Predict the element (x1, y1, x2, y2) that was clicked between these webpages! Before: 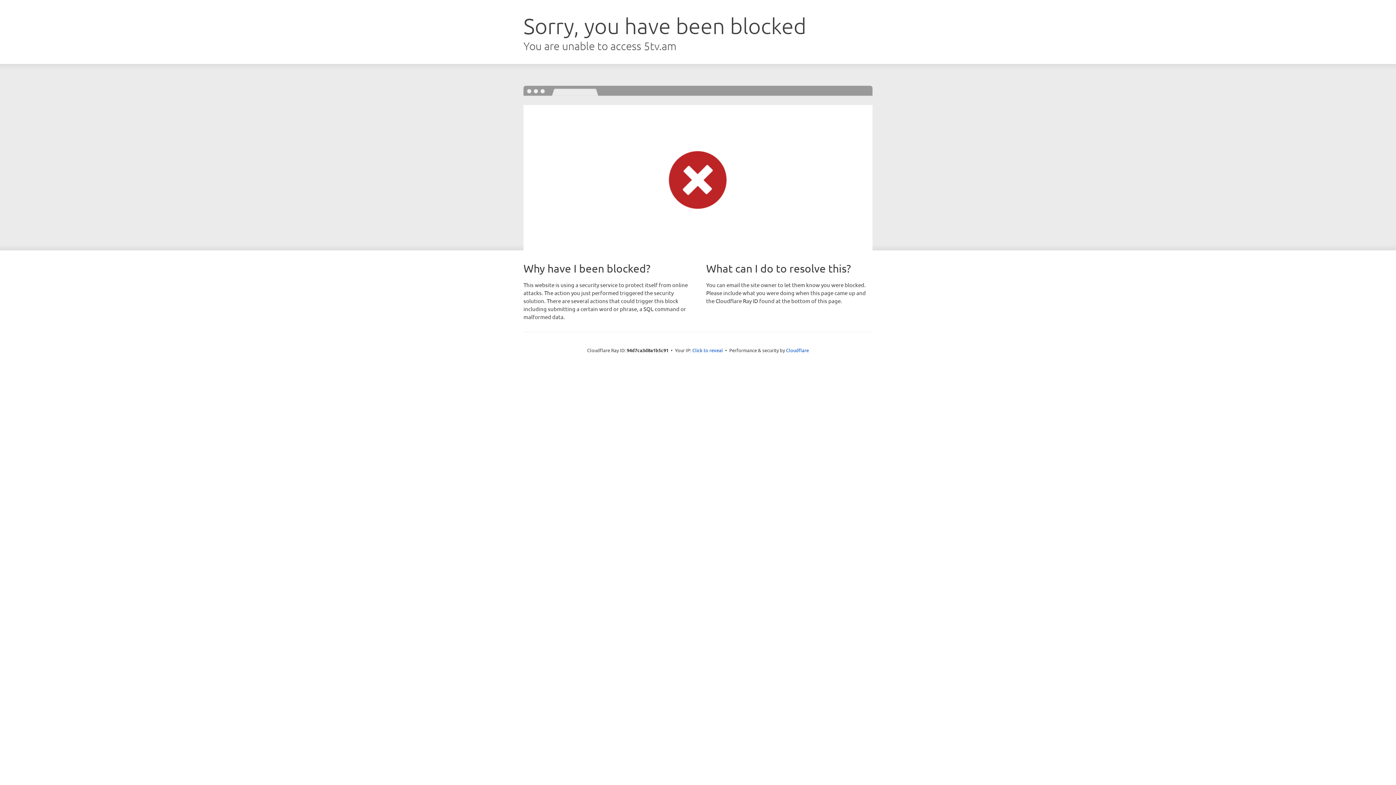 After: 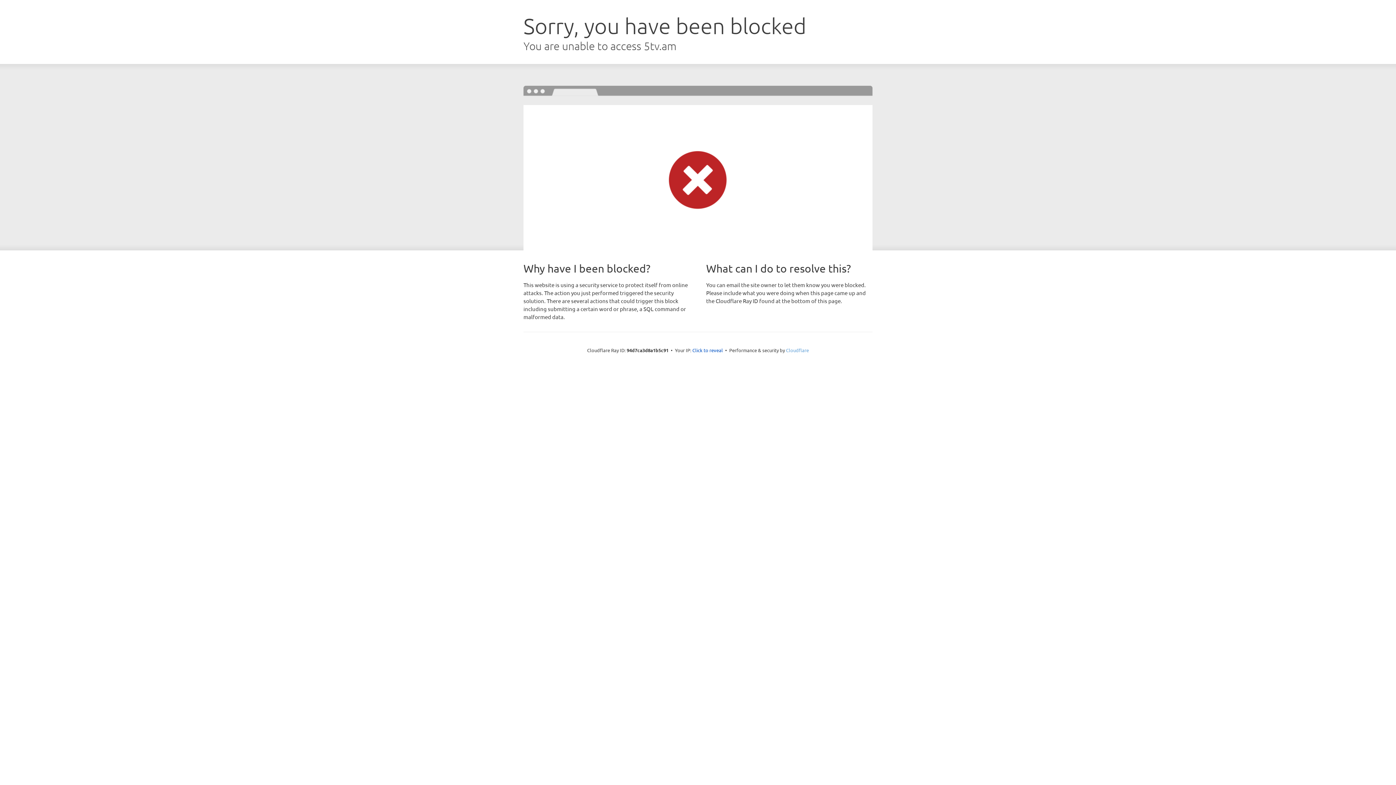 Action: label: Cloudflare bbox: (786, 347, 809, 353)